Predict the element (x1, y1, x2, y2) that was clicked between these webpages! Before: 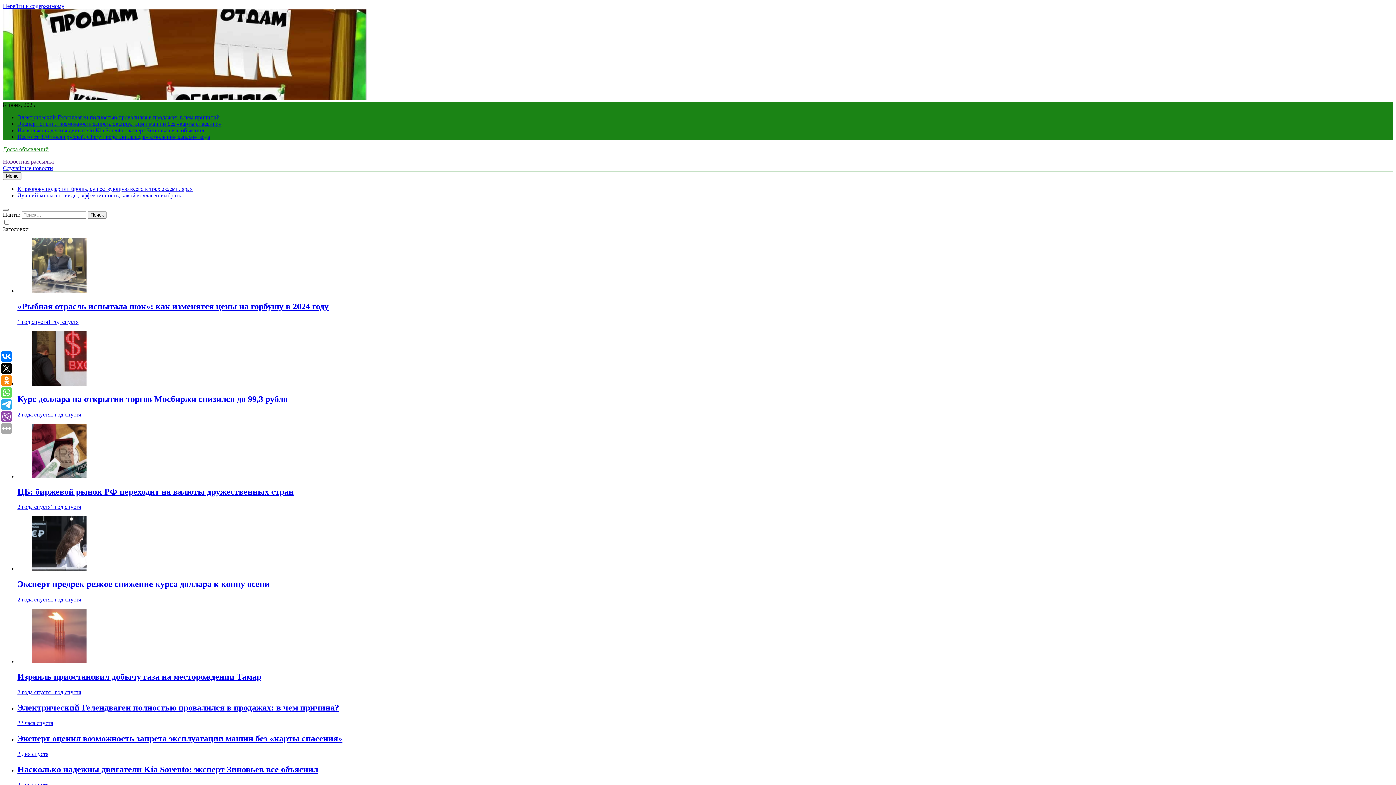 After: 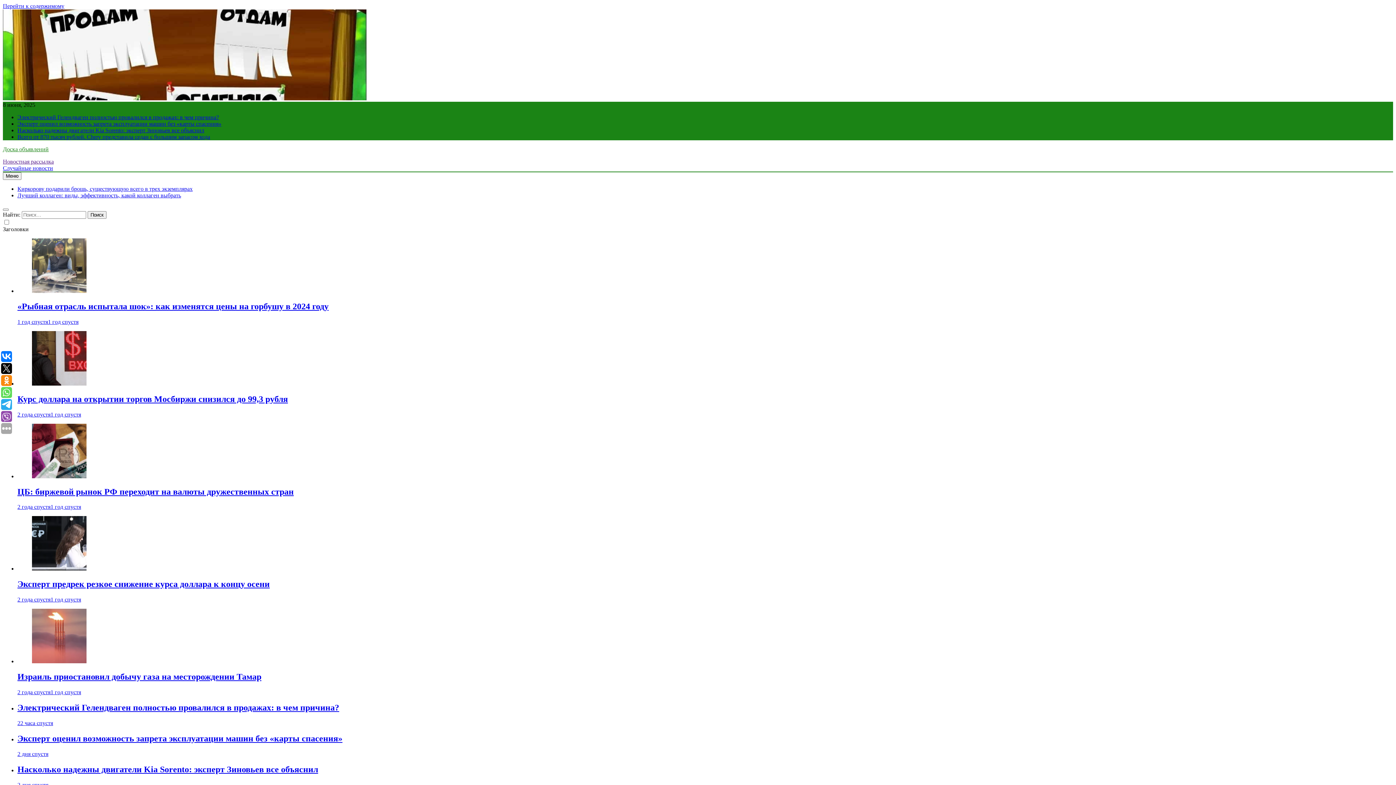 Action: label: «Рыбная отрасль испытала шок»: как изменятся цены на горбушу в 2024 году bbox: (17, 301, 328, 311)